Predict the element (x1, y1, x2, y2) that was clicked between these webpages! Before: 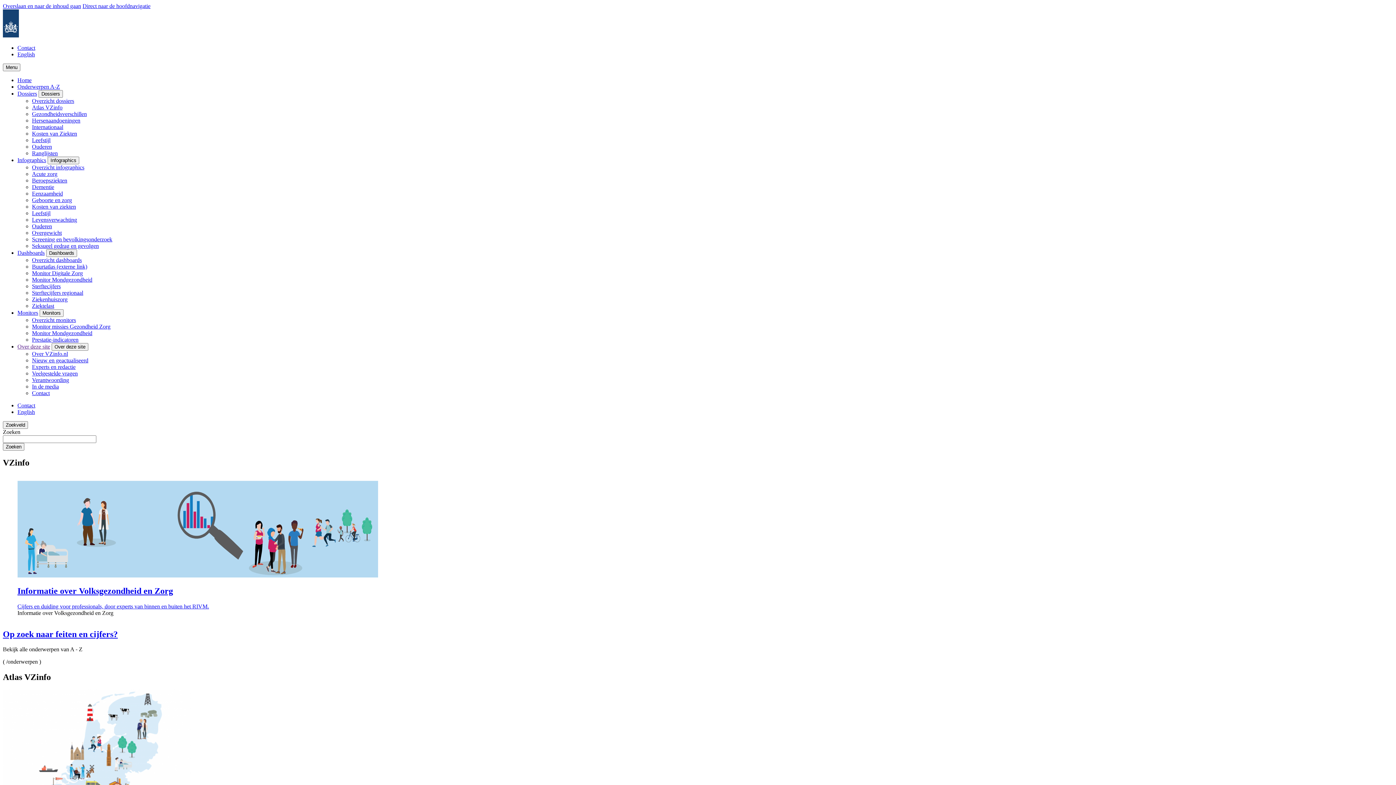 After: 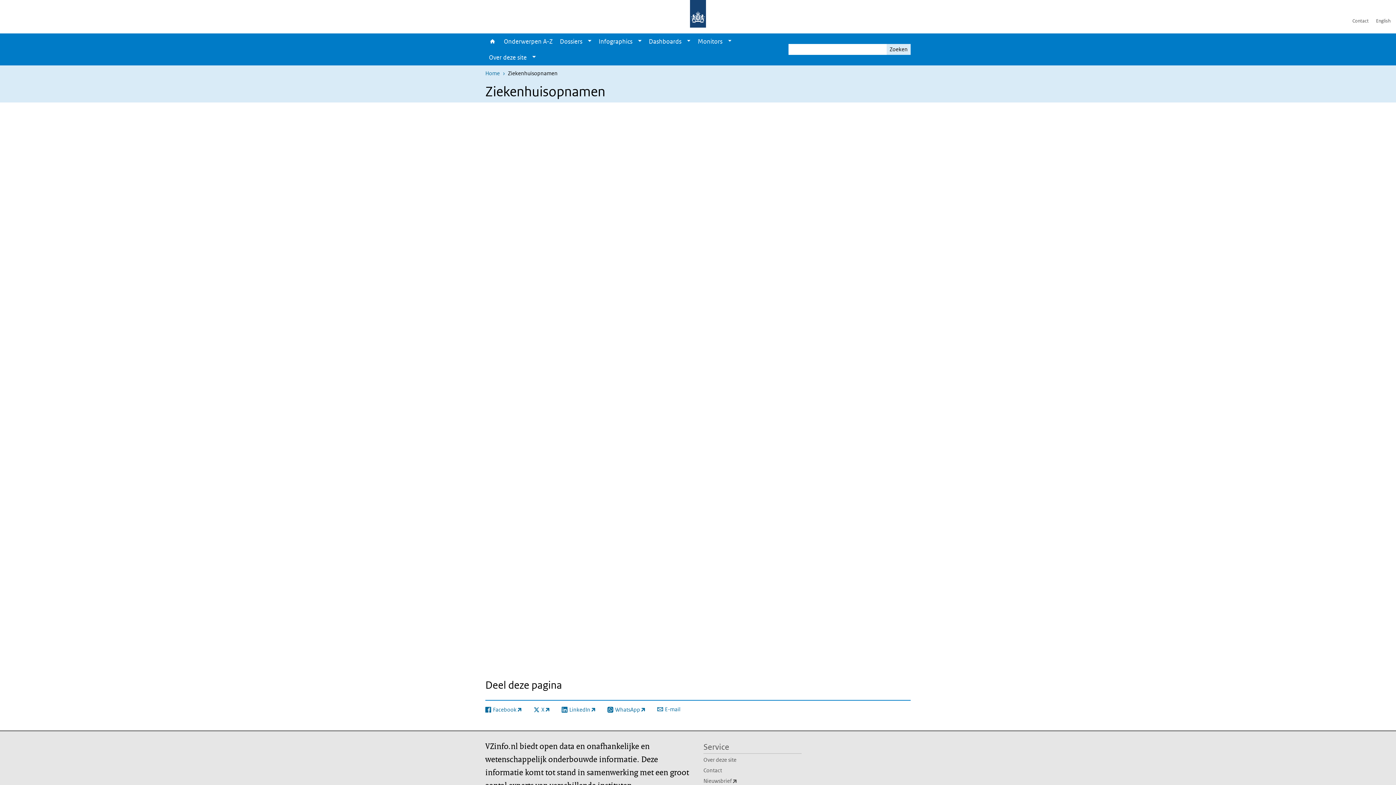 Action: label: Ziekenhuiszorg bbox: (32, 296, 67, 302)